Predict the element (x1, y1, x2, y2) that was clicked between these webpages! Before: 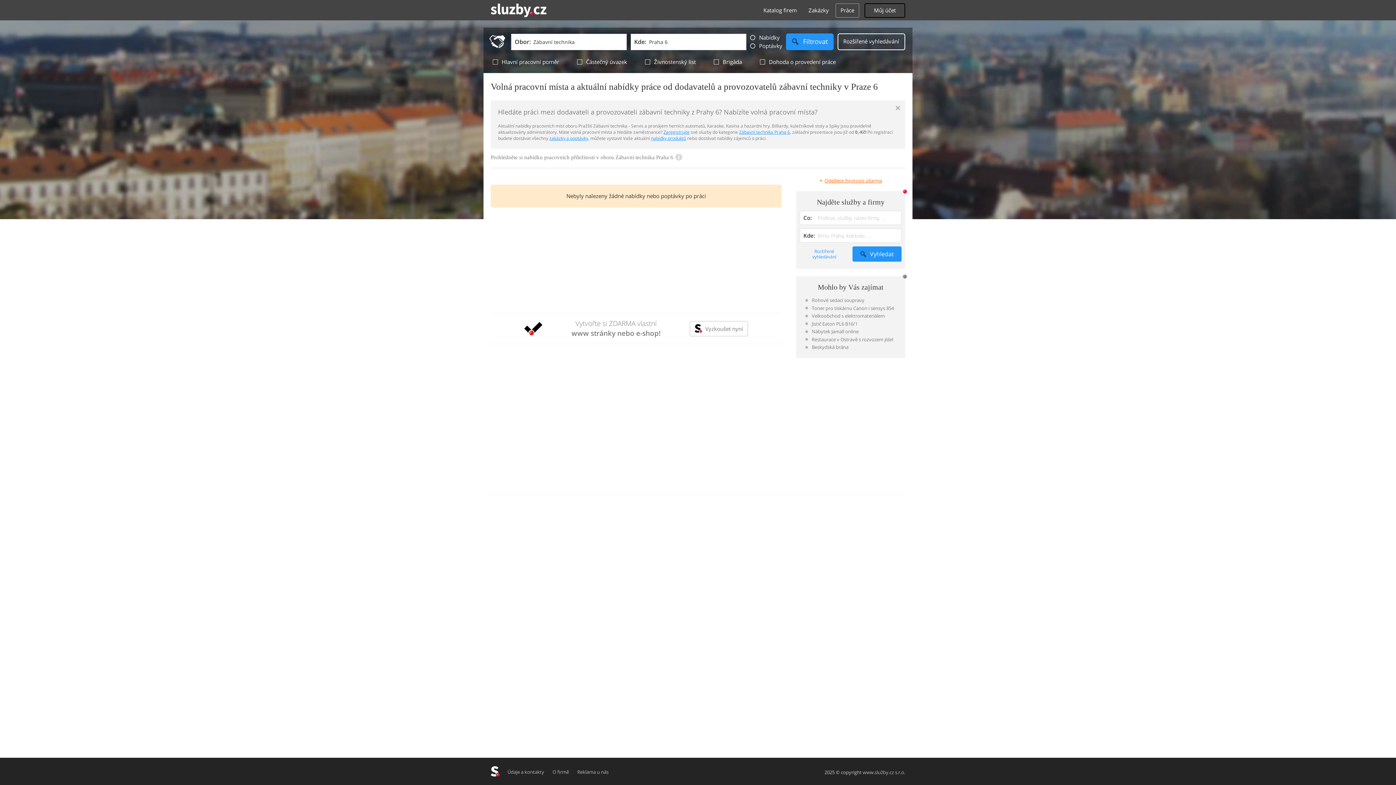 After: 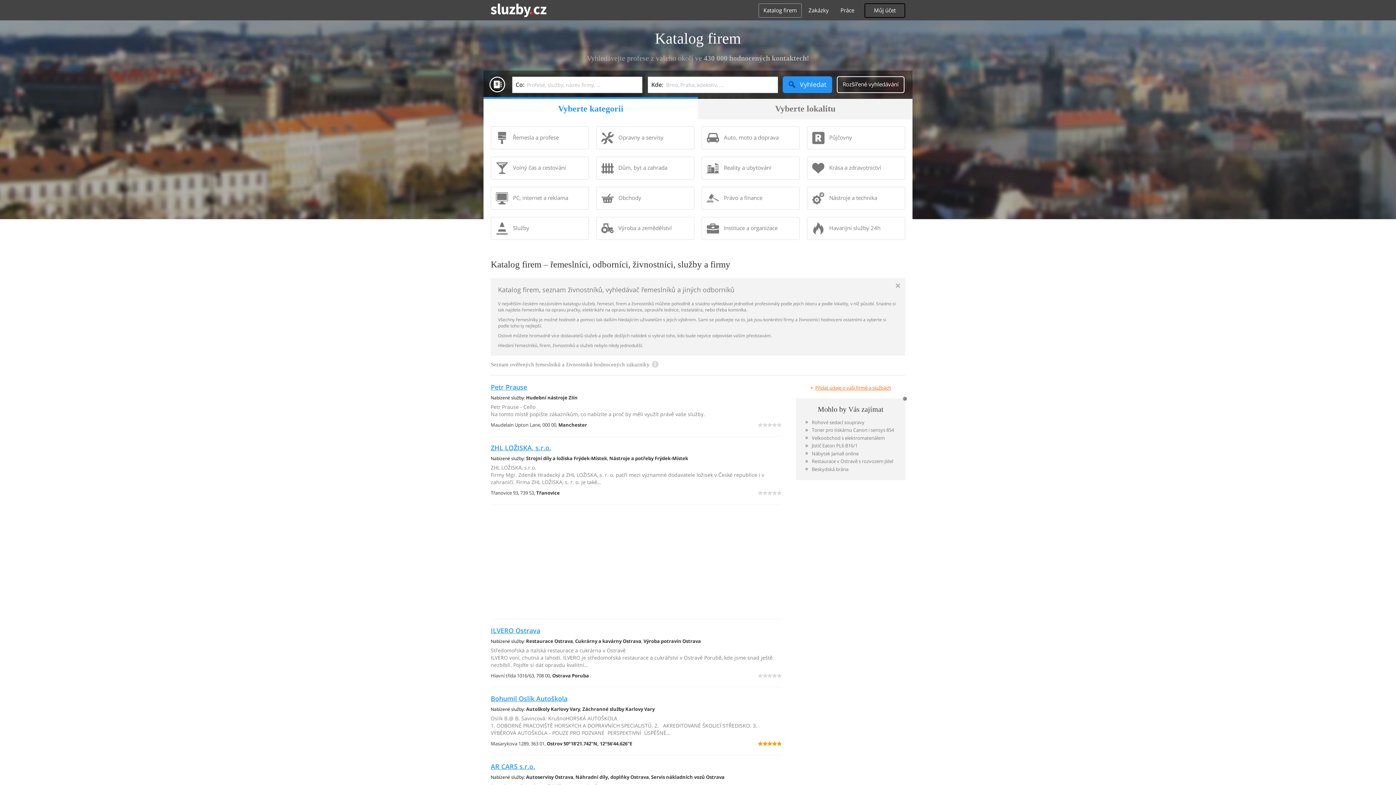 Action: bbox: (852, 246, 901, 261) label: Vyhledat